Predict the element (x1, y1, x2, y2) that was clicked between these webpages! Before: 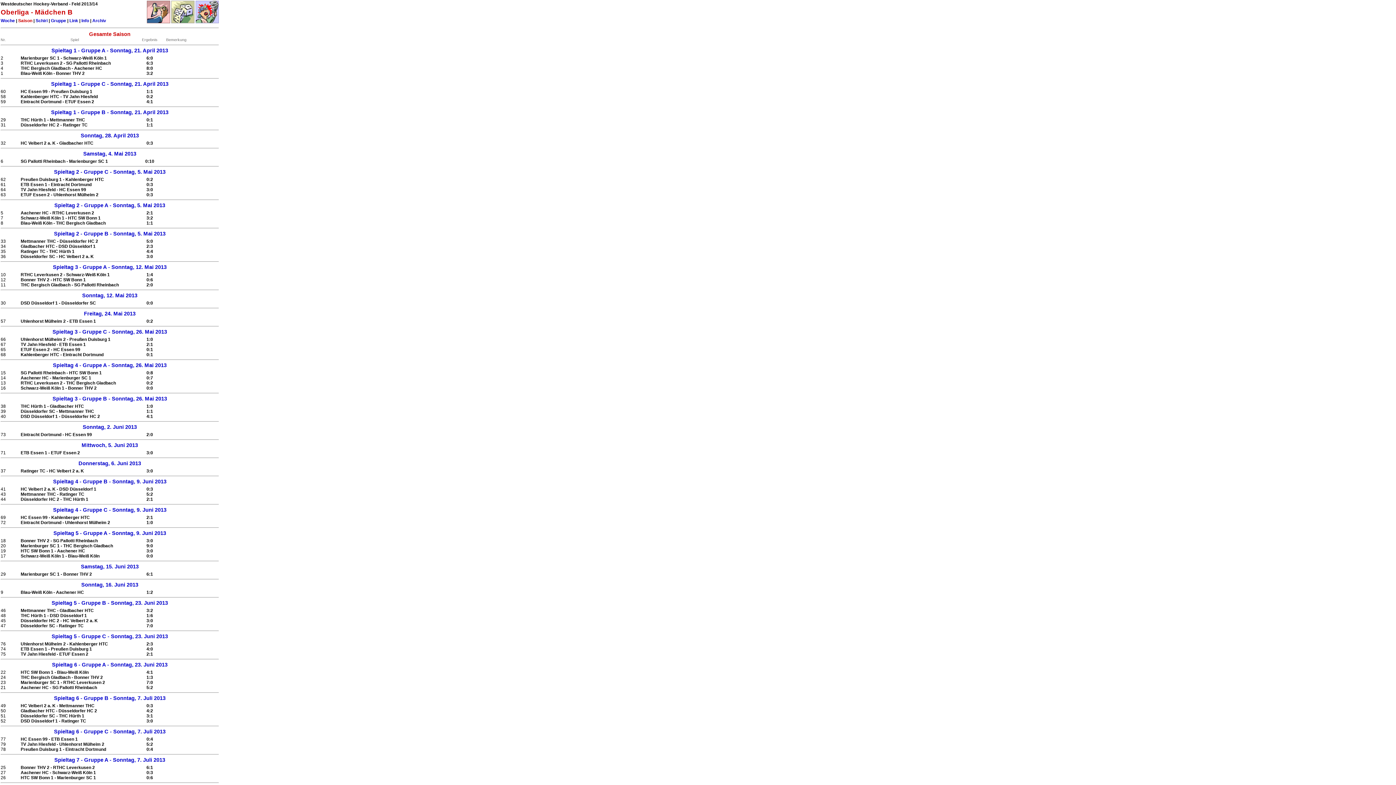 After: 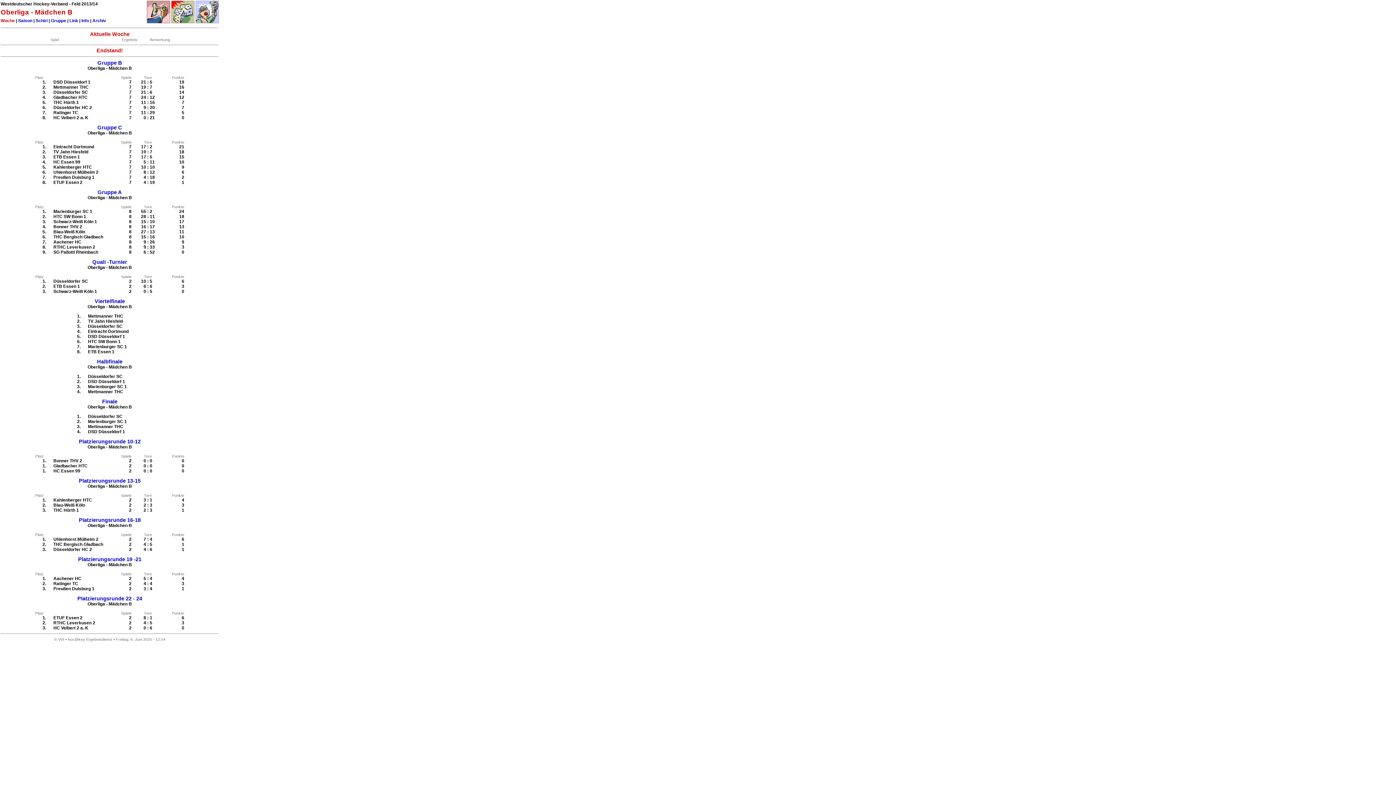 Action: bbox: (171, 19, 194, 24)